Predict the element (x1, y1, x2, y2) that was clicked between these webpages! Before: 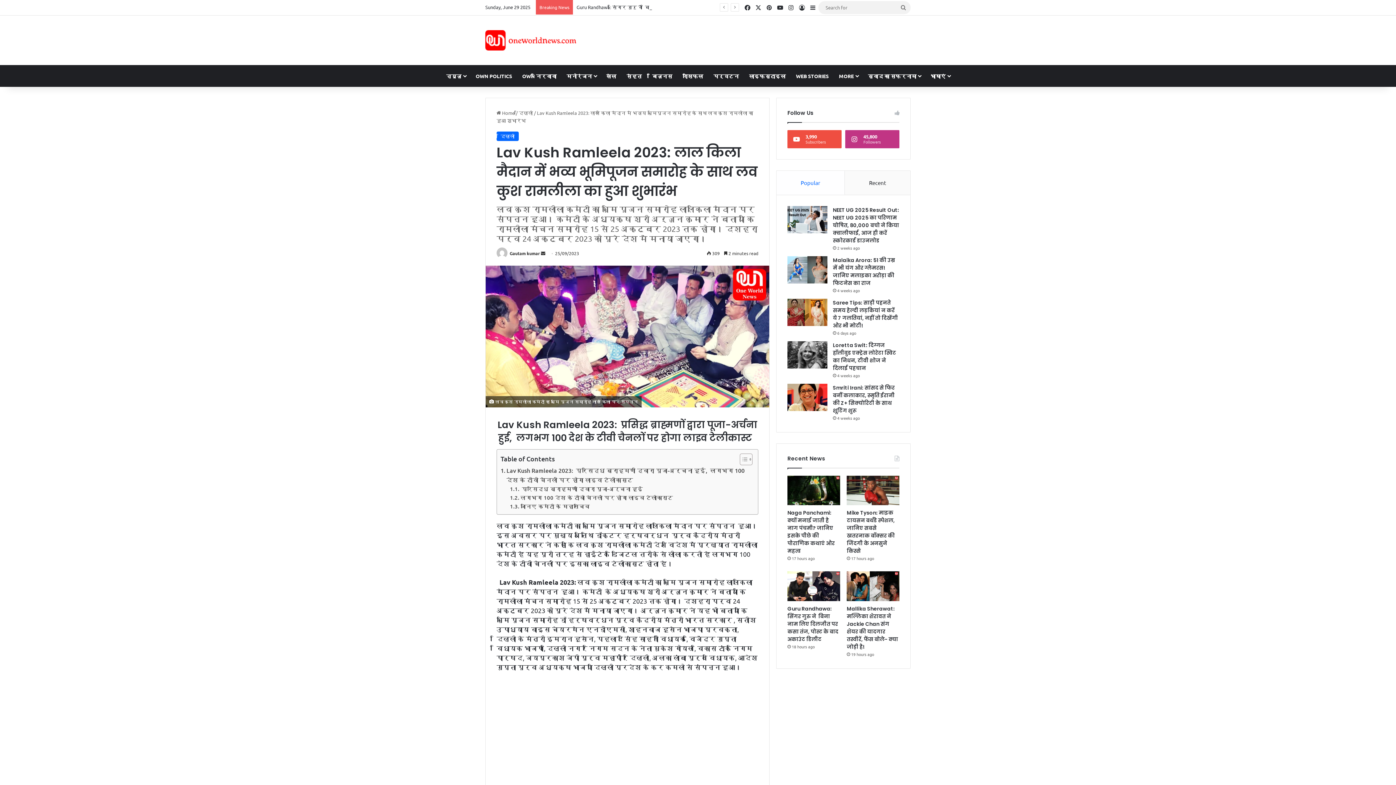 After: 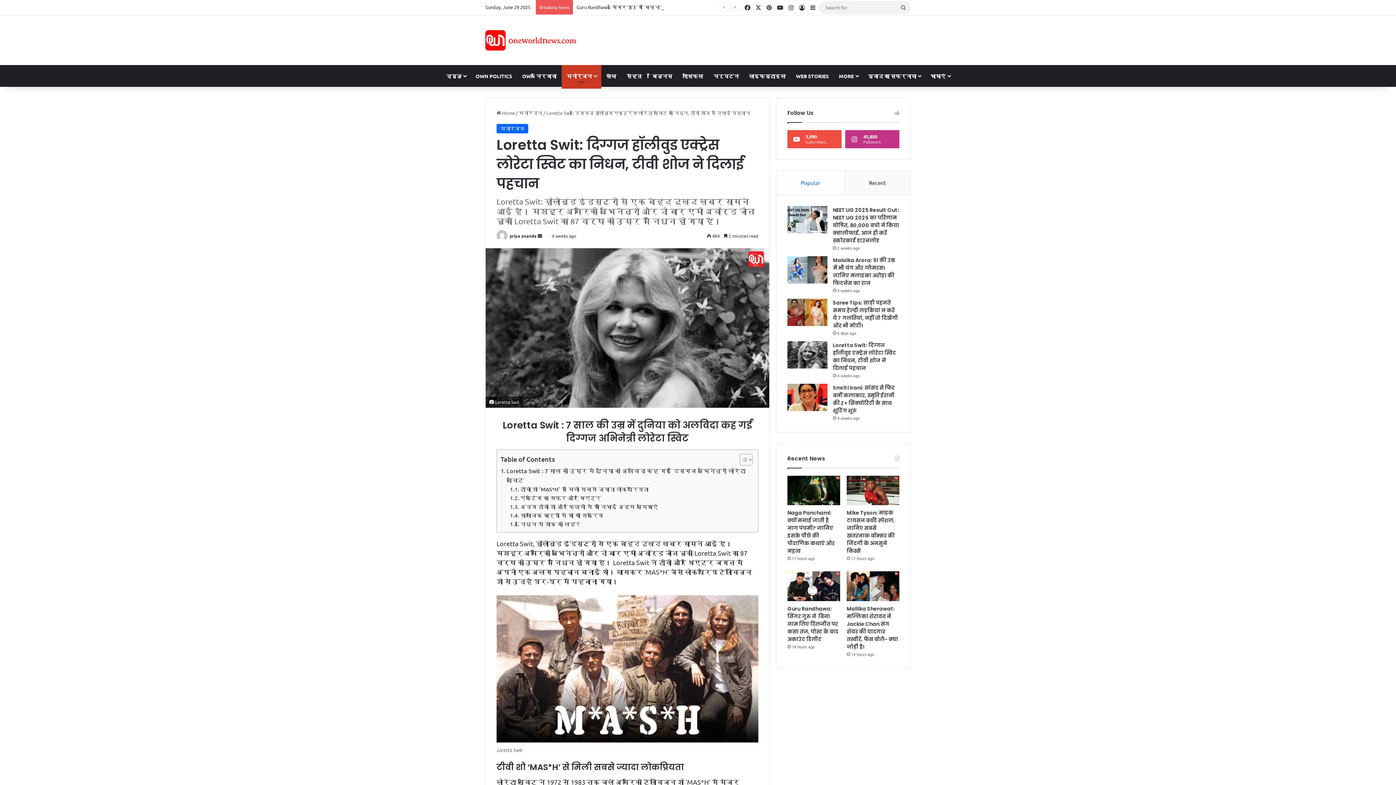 Action: label: Loretta Swit: दिग्गज हॉलीवुड एक्ट्रेस लोरेटा स्विट का निधन, टीवी शोज ने दिलाई पहचान bbox: (787, 341, 827, 368)